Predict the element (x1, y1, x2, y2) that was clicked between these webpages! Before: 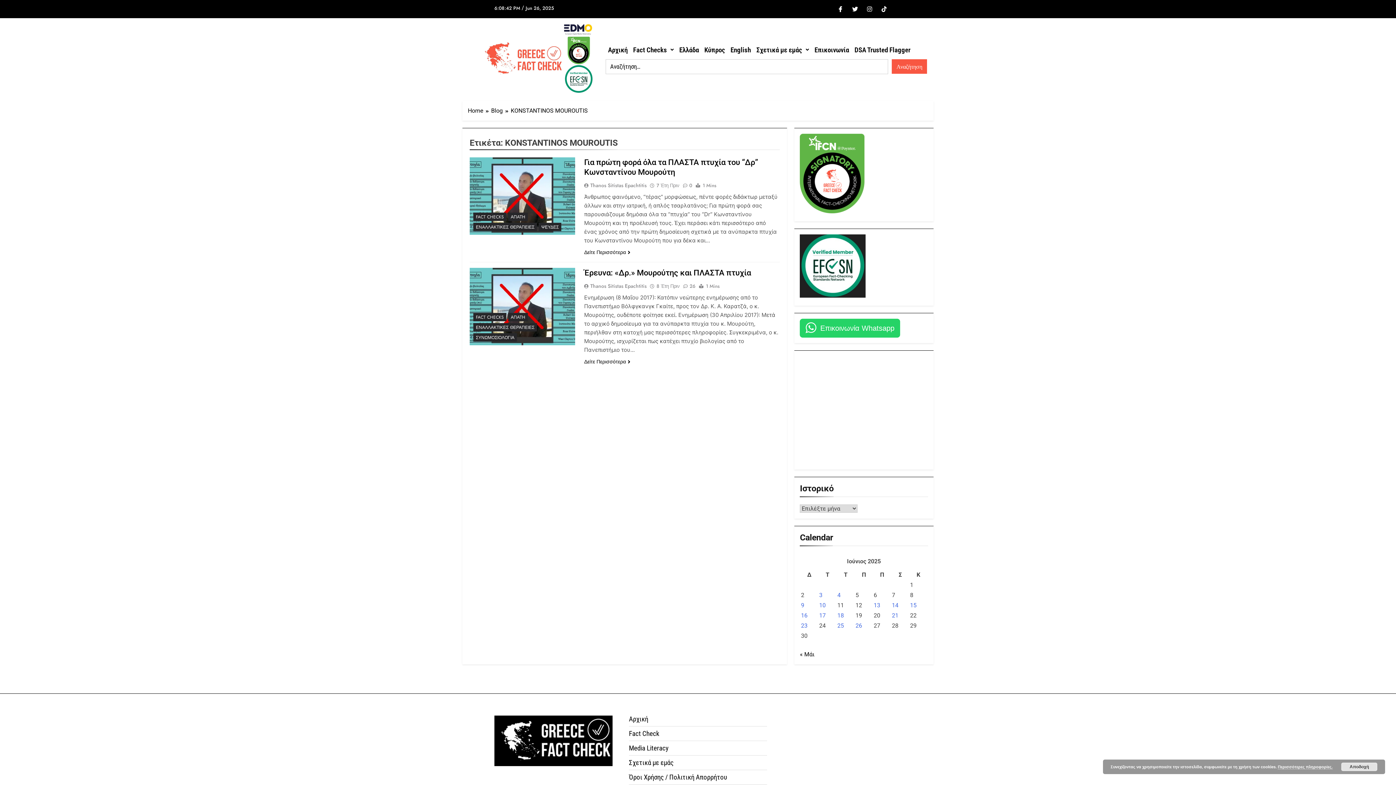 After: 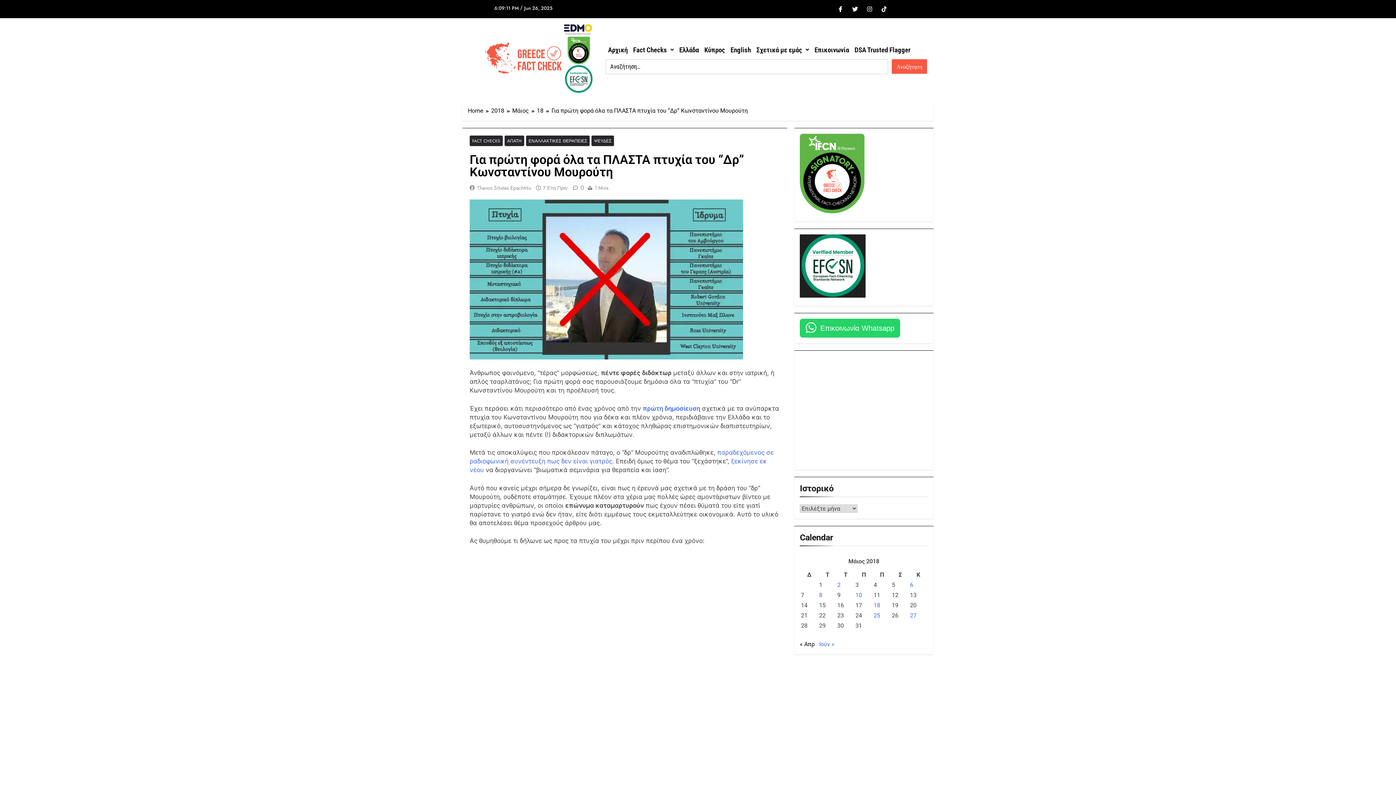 Action: label: Δείτε Περισσότερα bbox: (584, 248, 630, 256)